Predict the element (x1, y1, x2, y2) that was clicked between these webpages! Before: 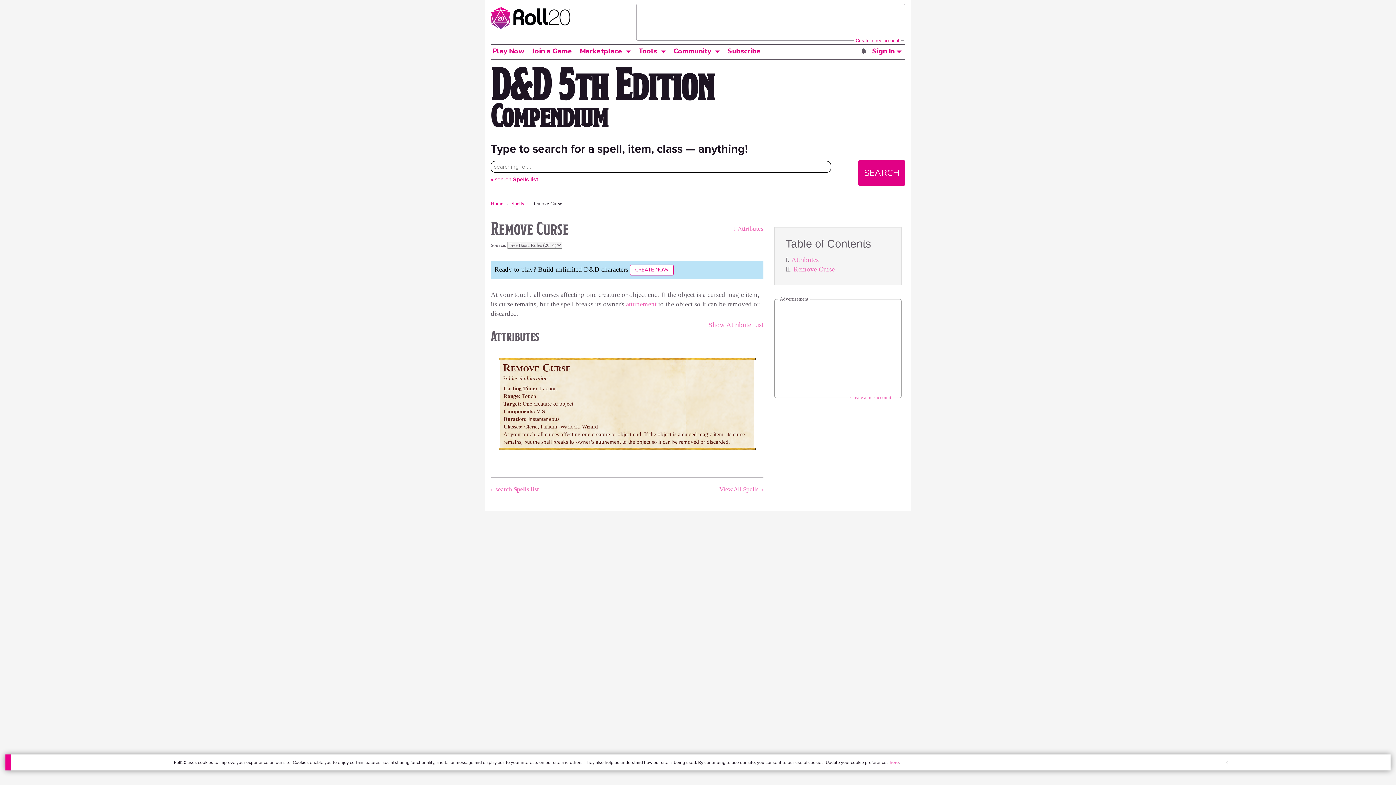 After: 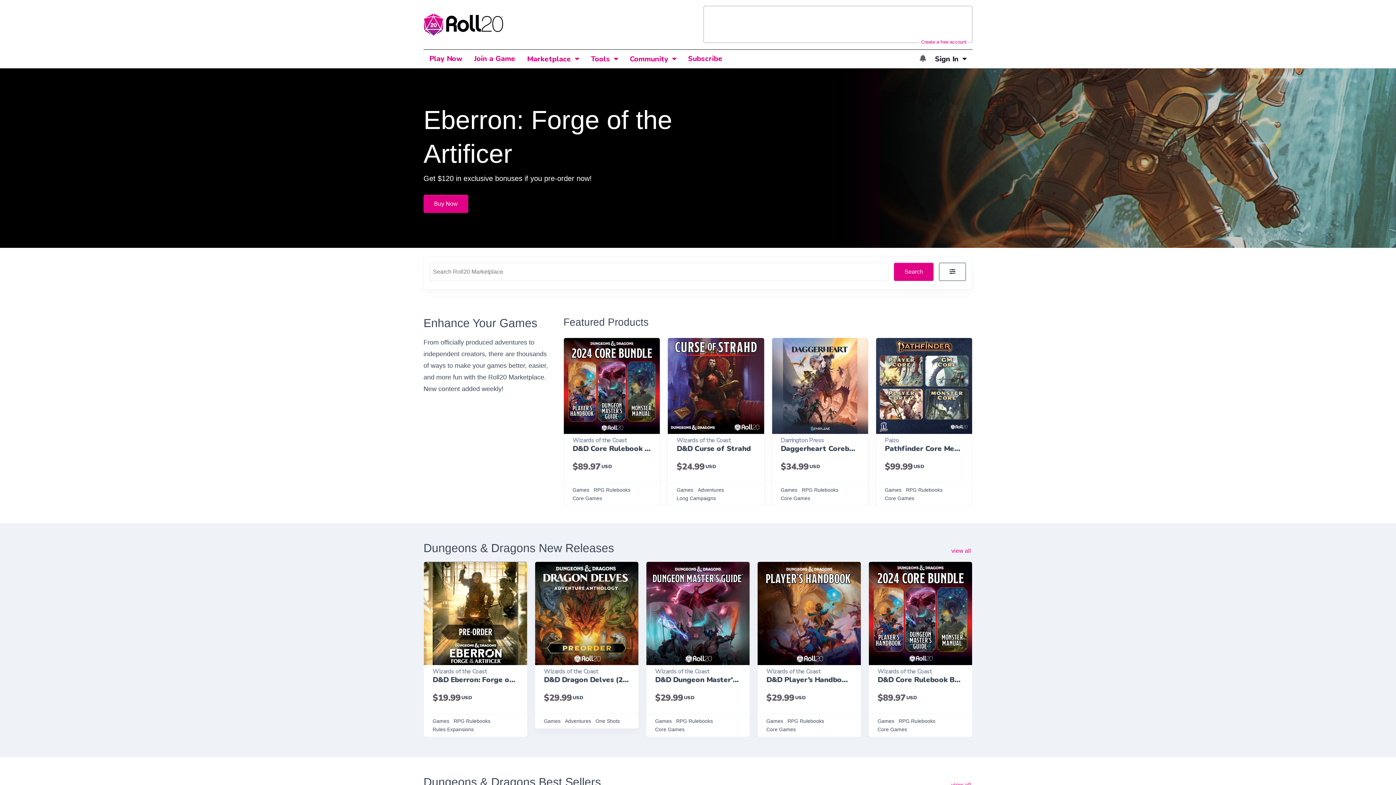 Action: label: Marketplace bbox: (578, 45, 624, 56)